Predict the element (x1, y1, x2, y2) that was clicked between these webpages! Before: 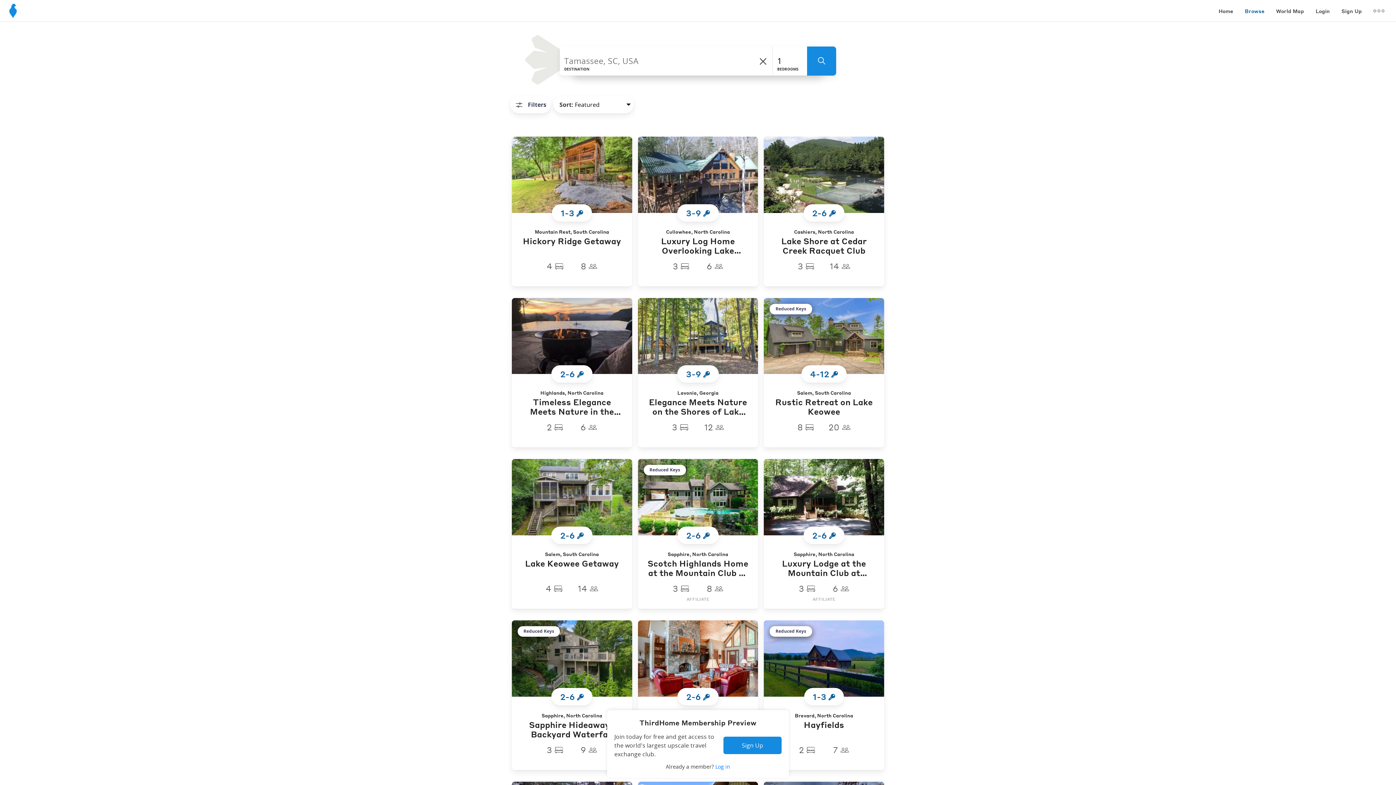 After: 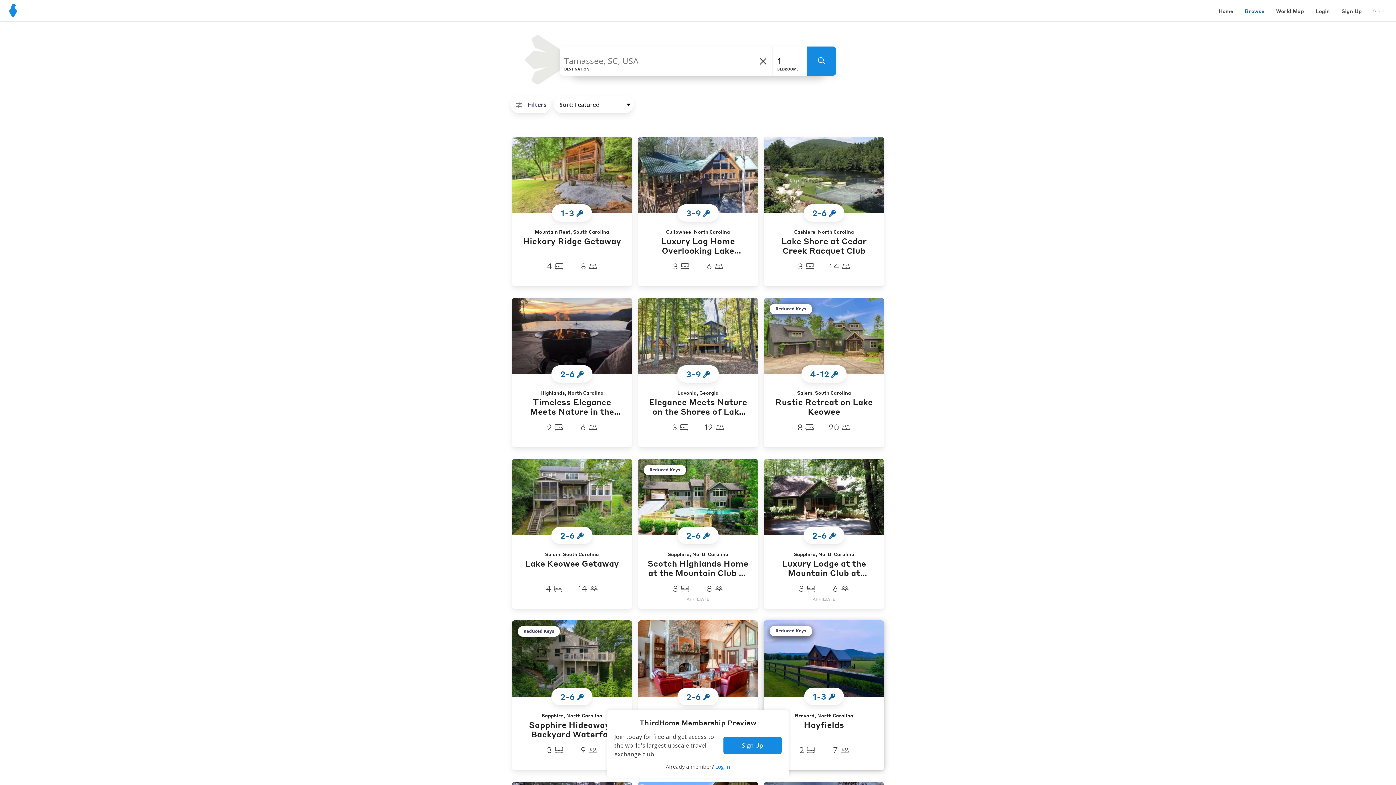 Action: label: Brevard, North Carolina
Hayfields
2 
7  bbox: (764, 697, 884, 770)